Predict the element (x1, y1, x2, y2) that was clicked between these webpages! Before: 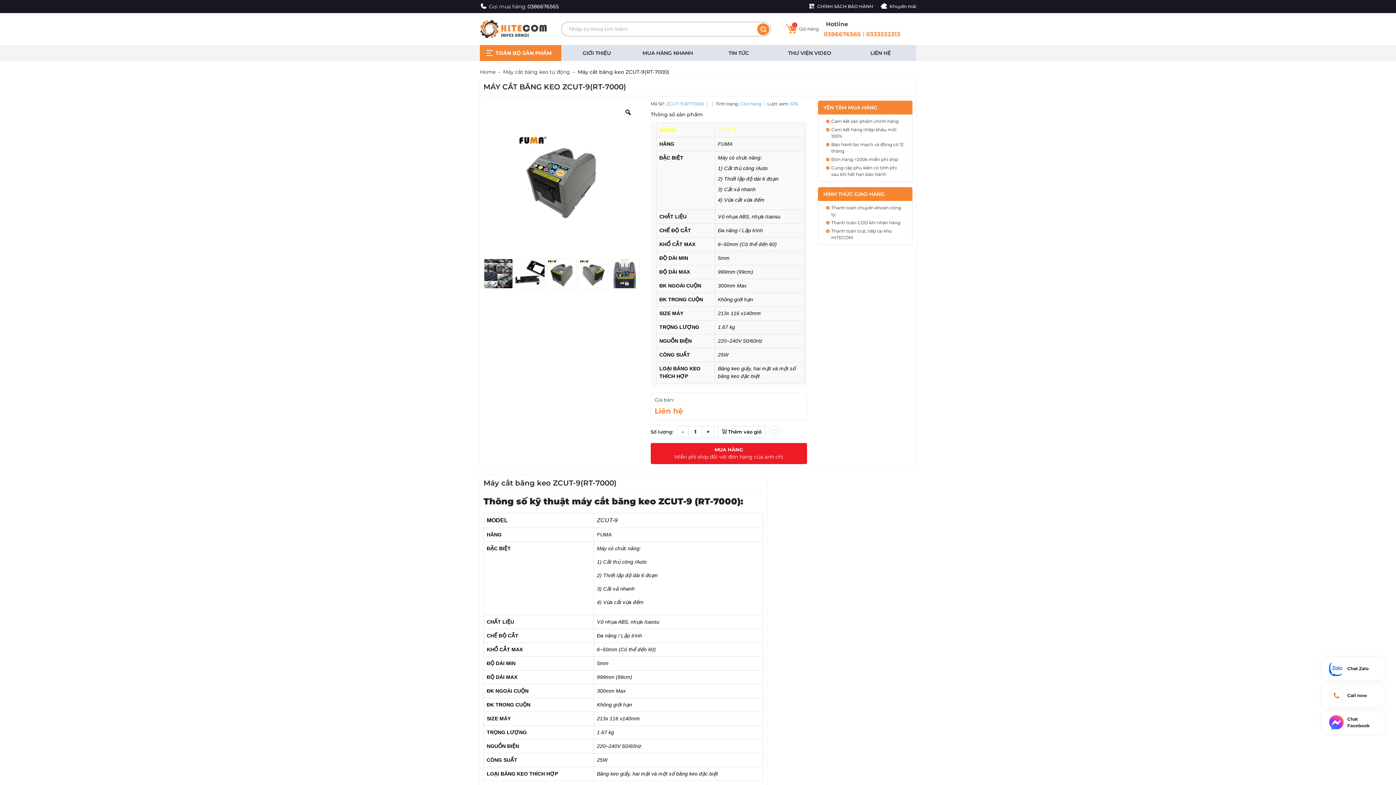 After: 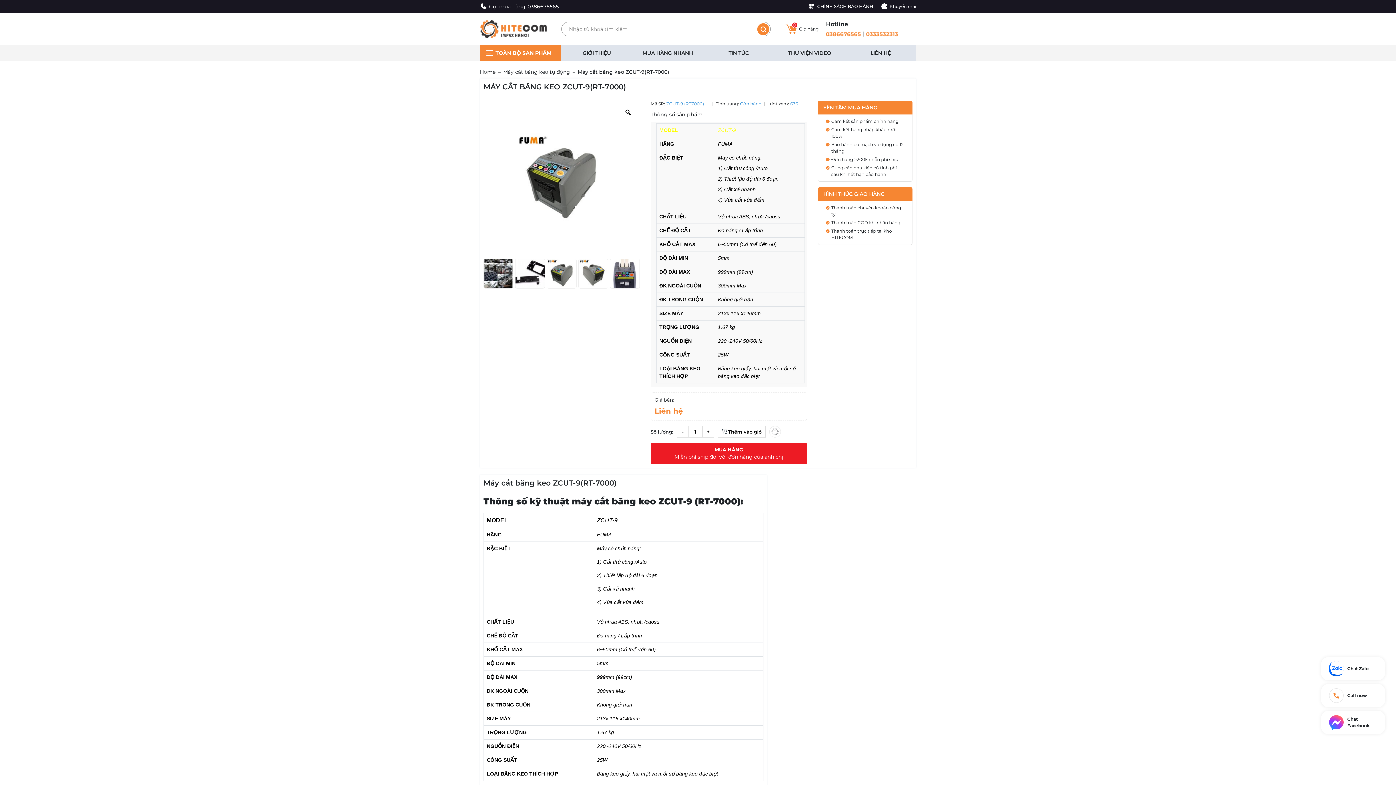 Action: bbox: (769, 426, 781, 437) label: Add to wishlist